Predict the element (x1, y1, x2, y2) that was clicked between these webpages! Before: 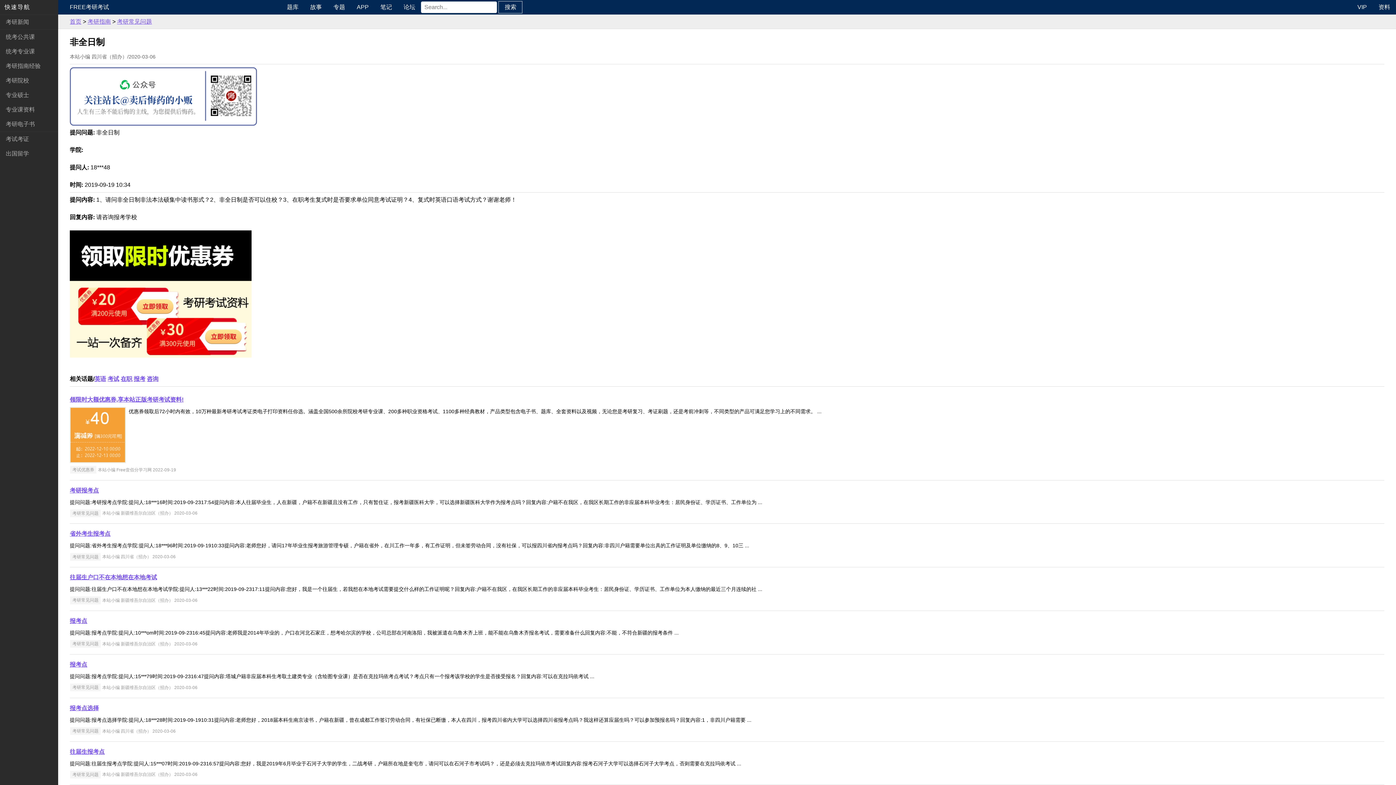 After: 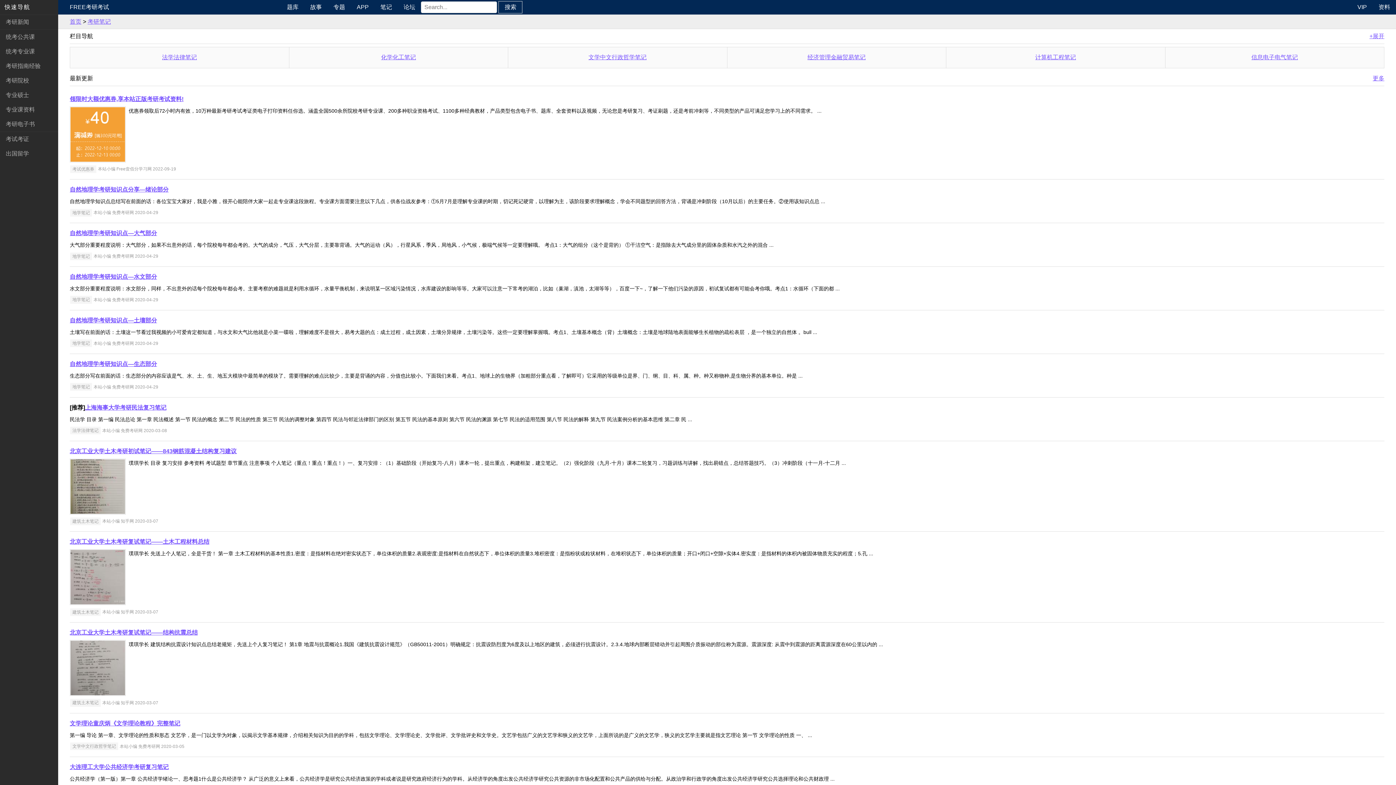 Action: bbox: (374, 0, 397, 14) label: 笔记